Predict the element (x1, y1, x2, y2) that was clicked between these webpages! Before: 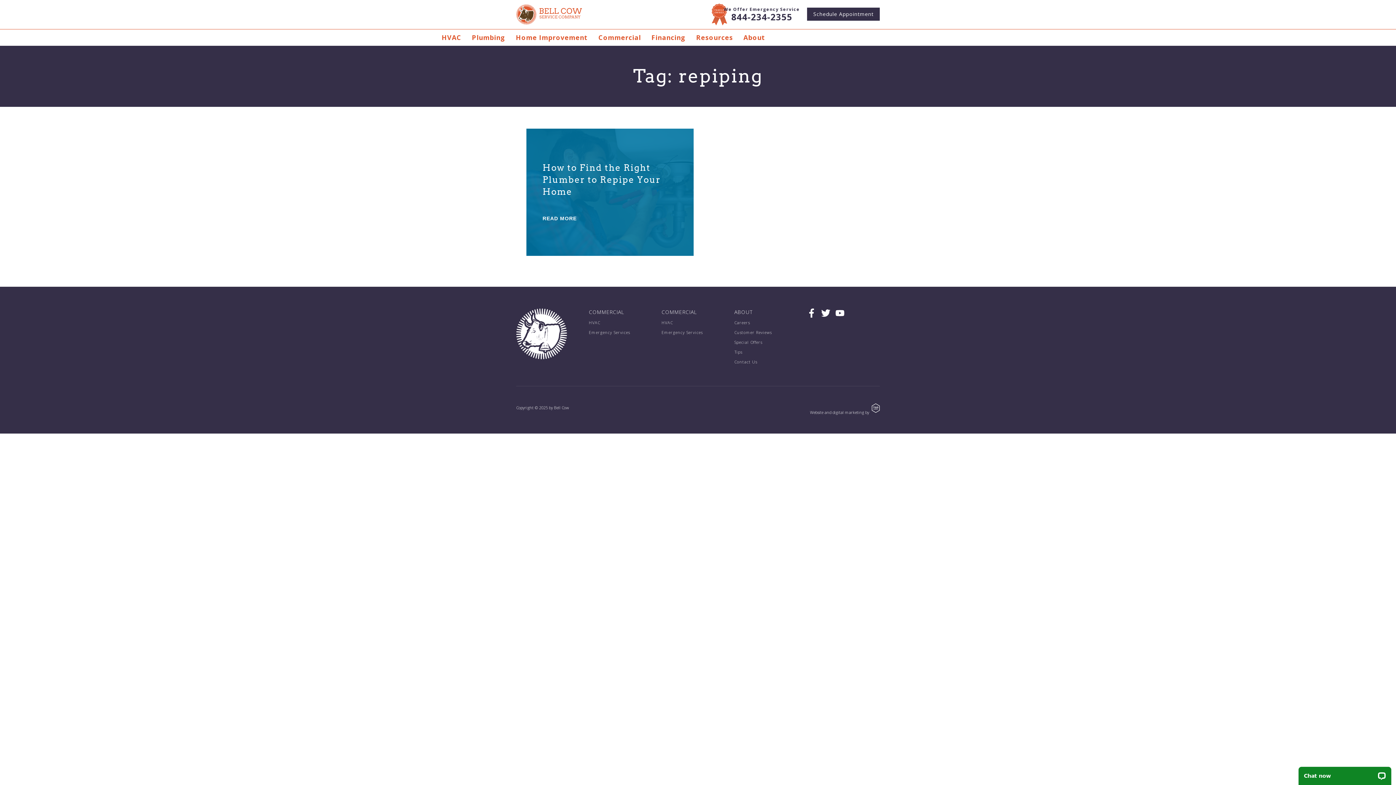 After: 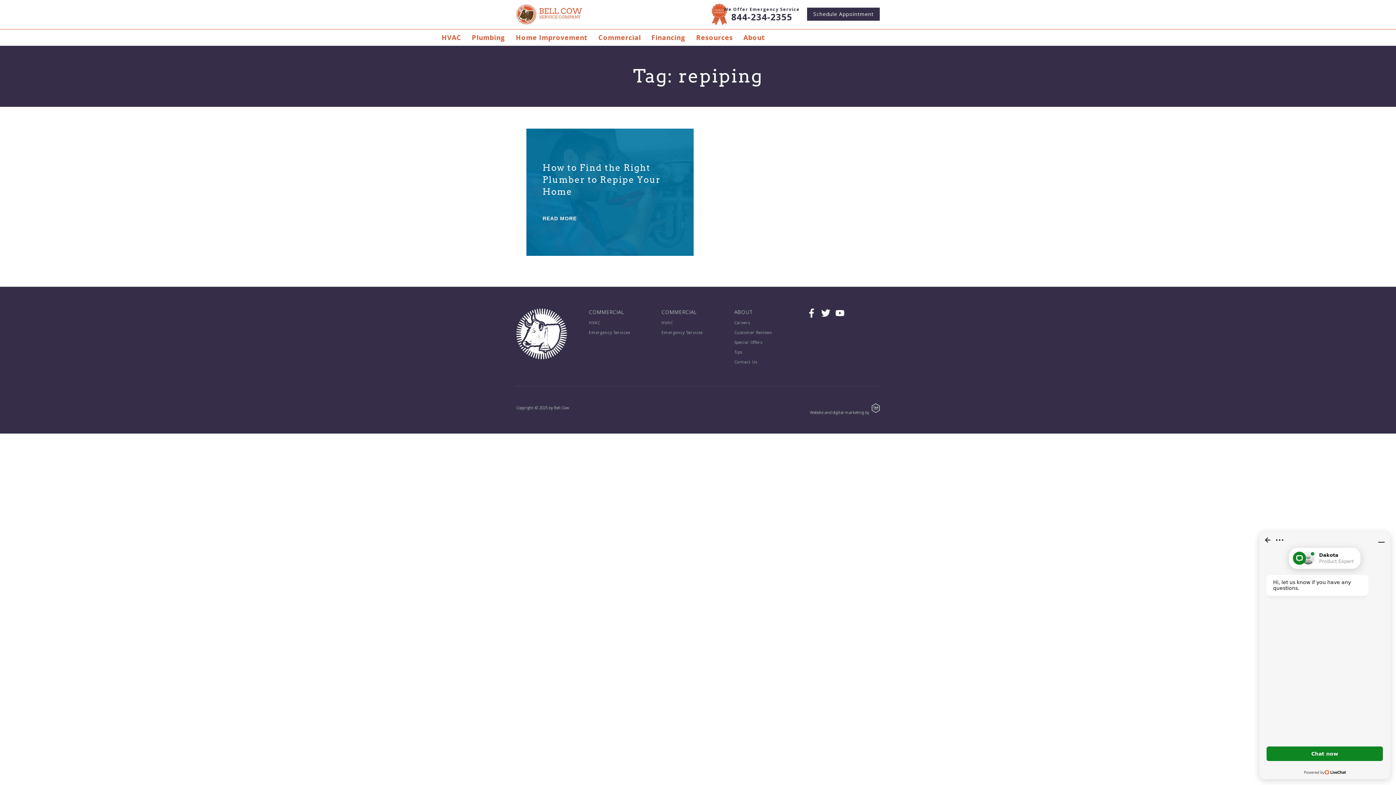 Action: bbox: (821, 308, 830, 319)